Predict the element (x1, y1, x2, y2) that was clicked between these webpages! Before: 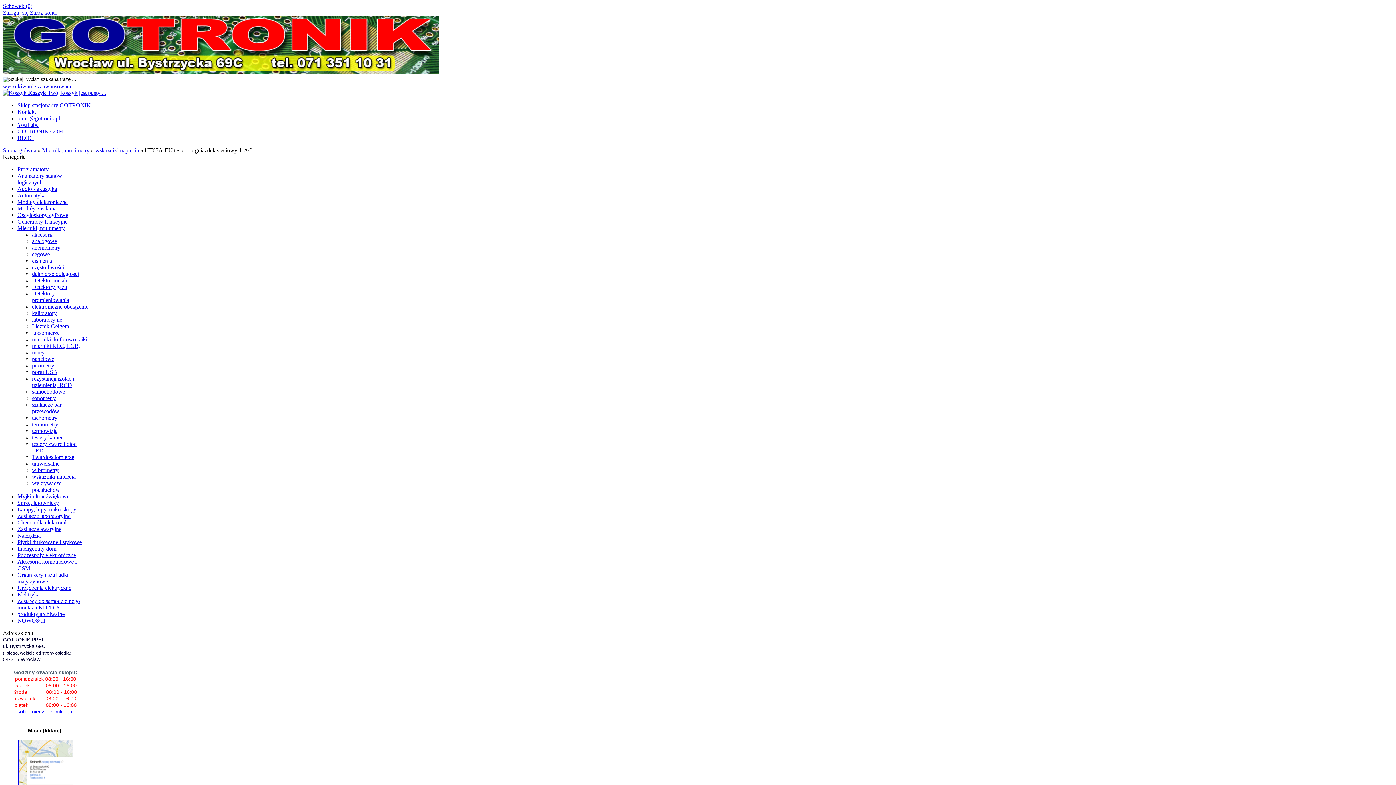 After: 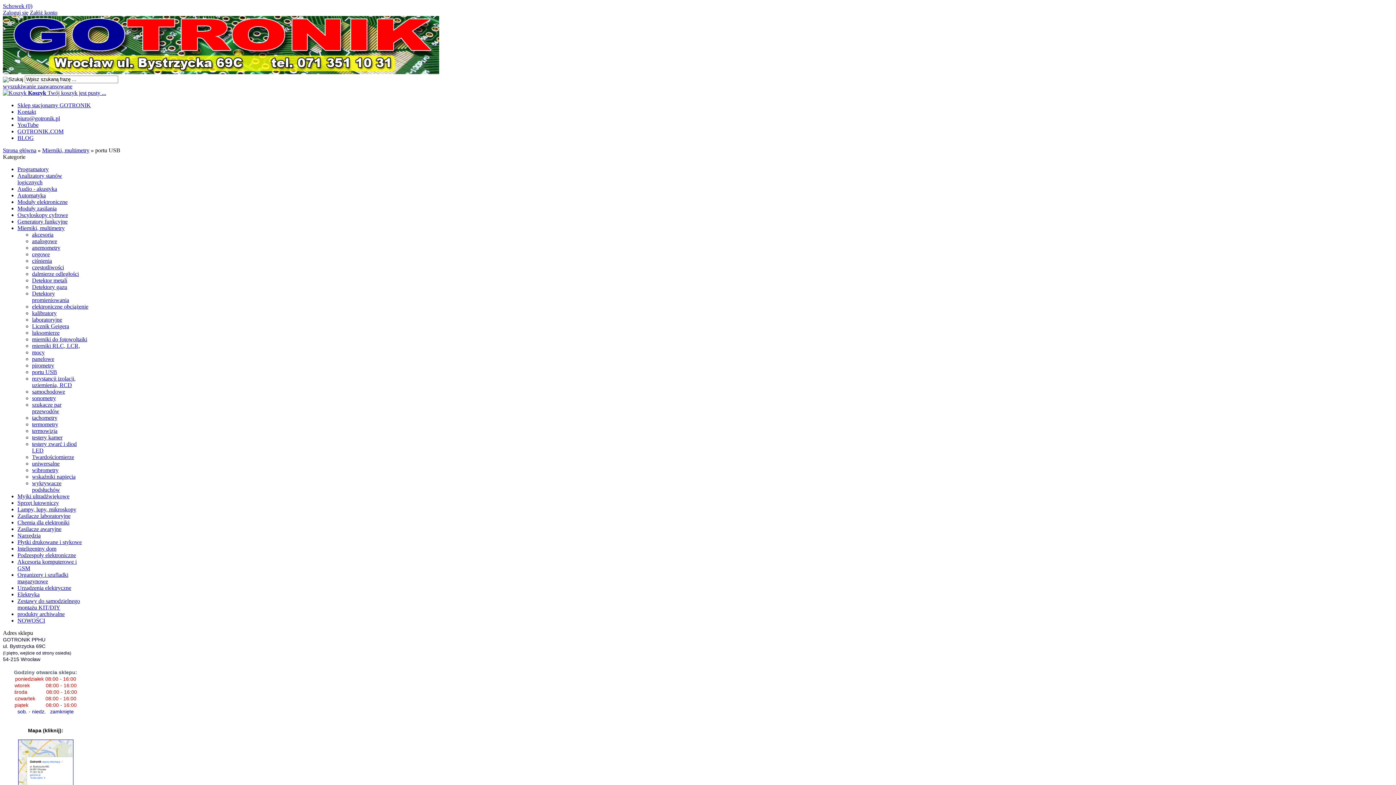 Action: bbox: (32, 369, 57, 375) label: portu USB